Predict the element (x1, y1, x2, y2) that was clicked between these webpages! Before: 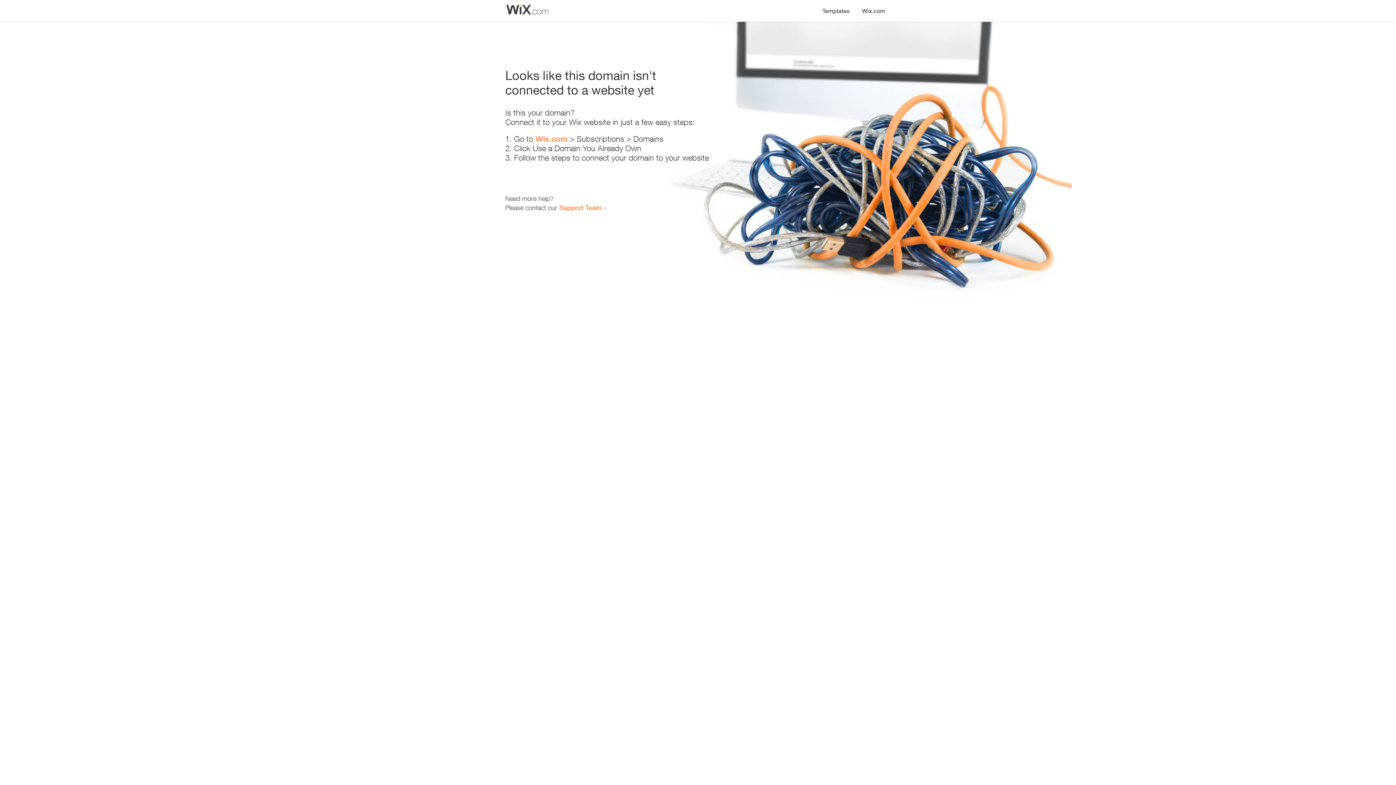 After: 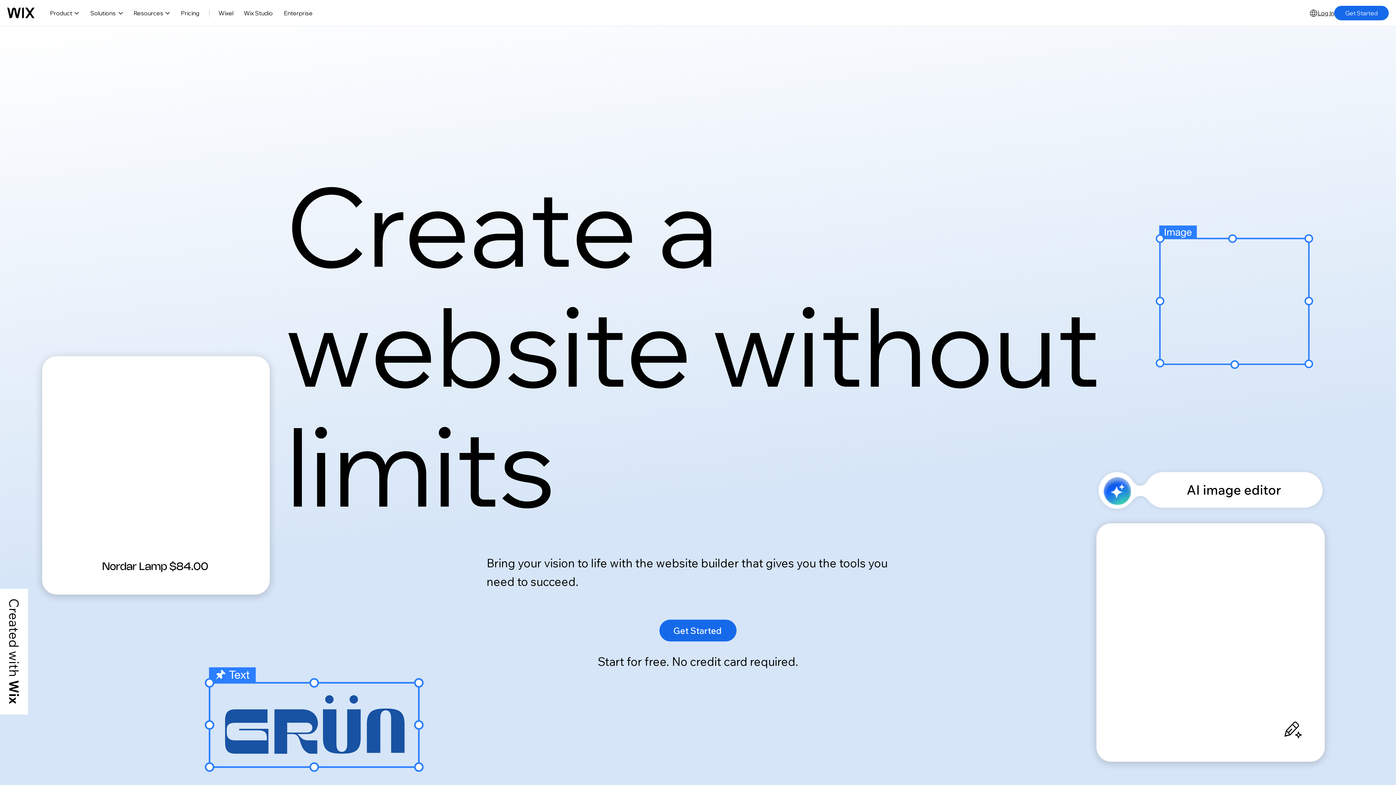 Action: label: Wix.com bbox: (535, 134, 567, 143)